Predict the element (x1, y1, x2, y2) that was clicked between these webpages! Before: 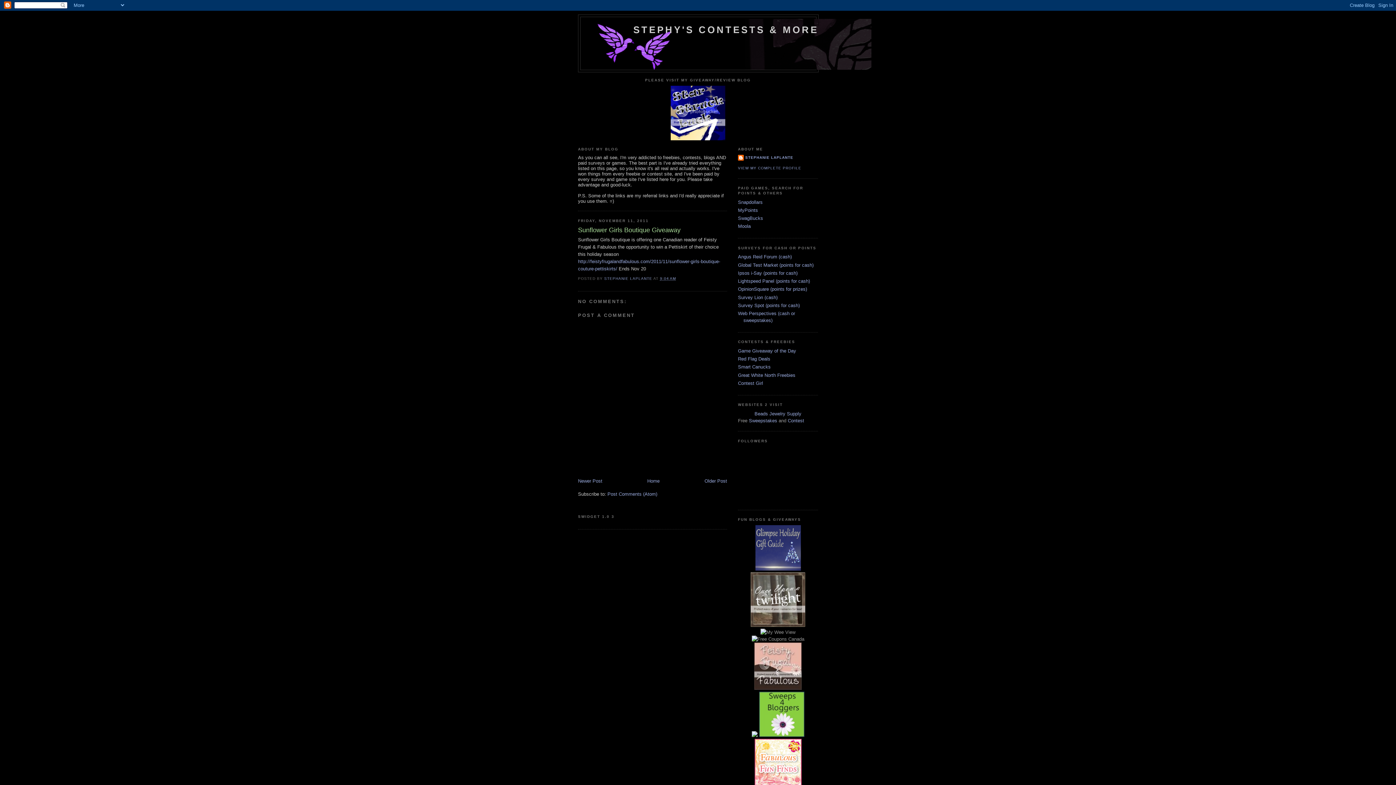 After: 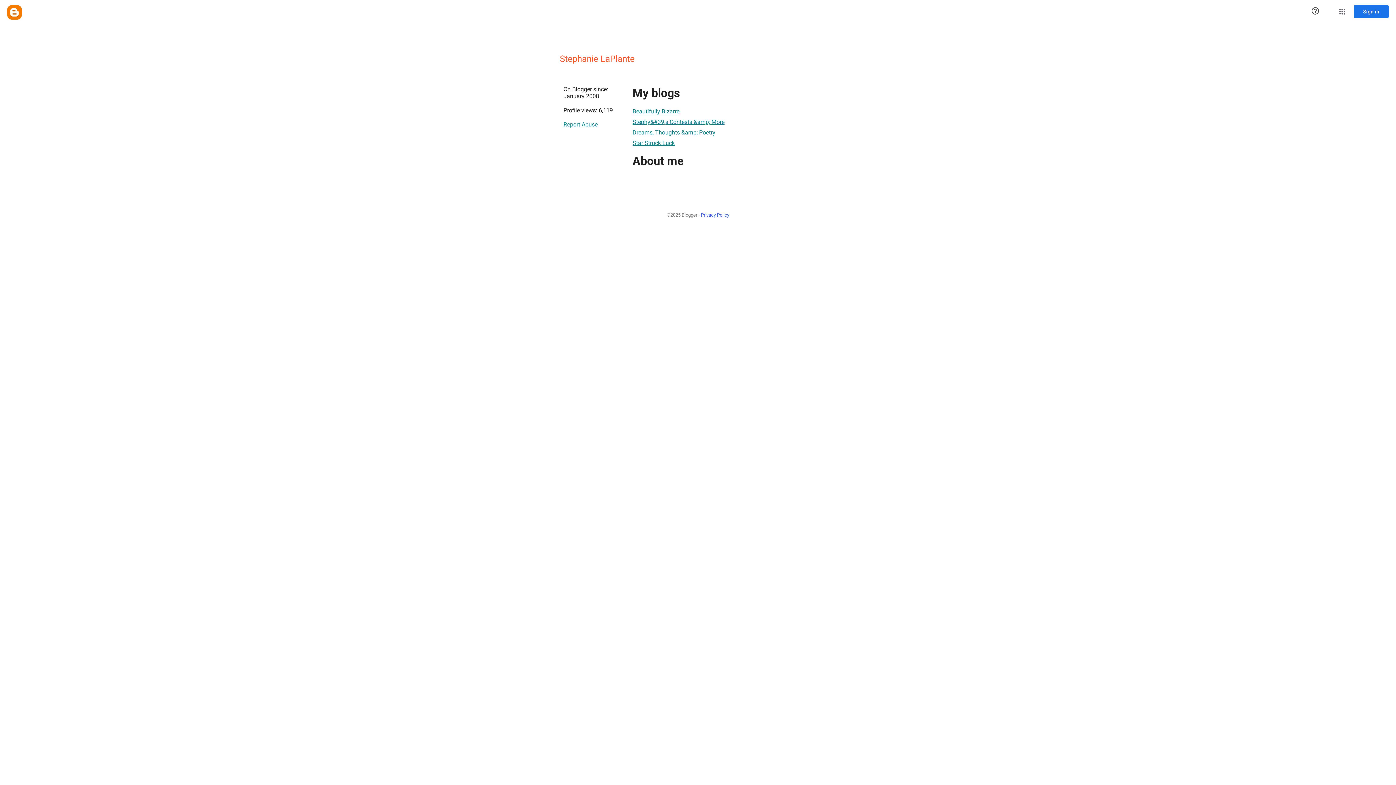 Action: label: STEPHANIE LAPLANTE bbox: (738, 154, 793, 162)